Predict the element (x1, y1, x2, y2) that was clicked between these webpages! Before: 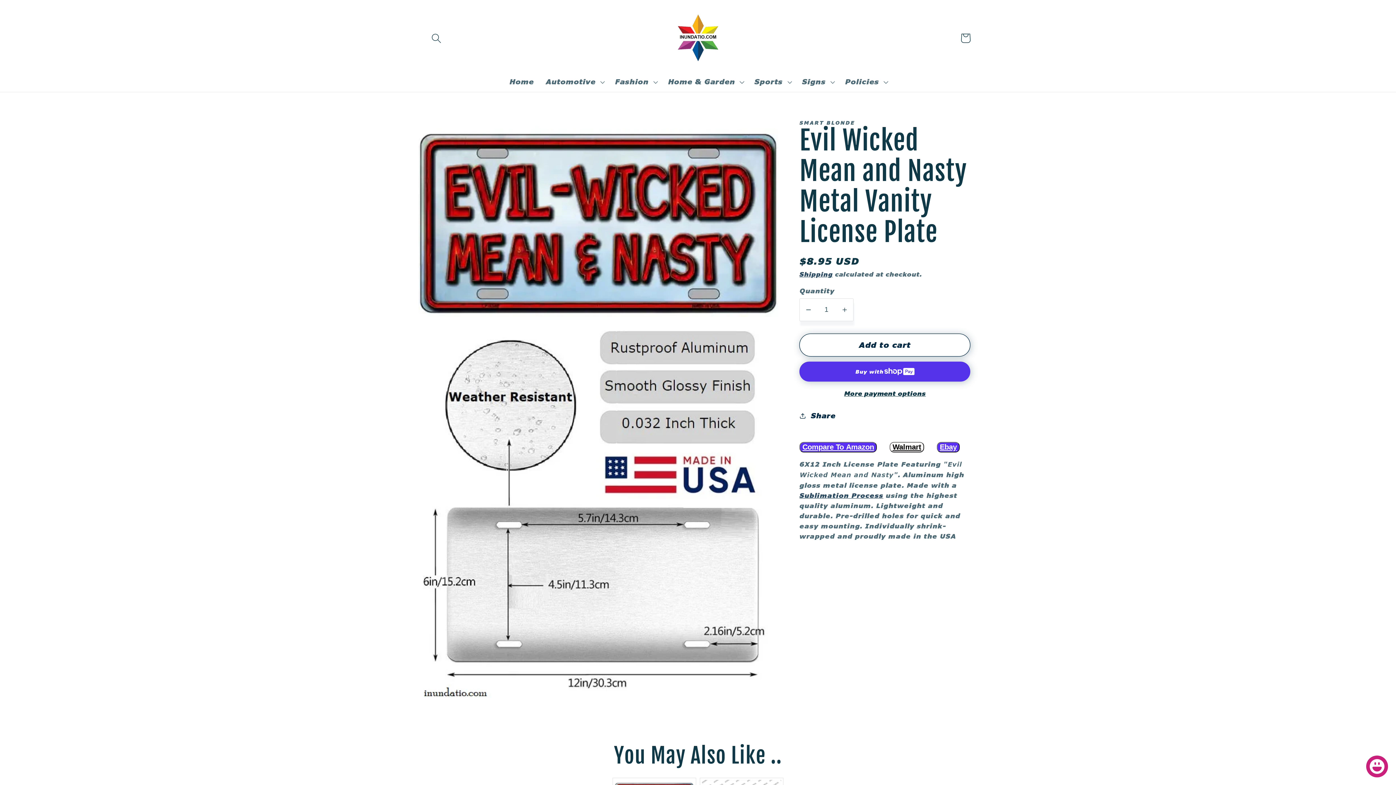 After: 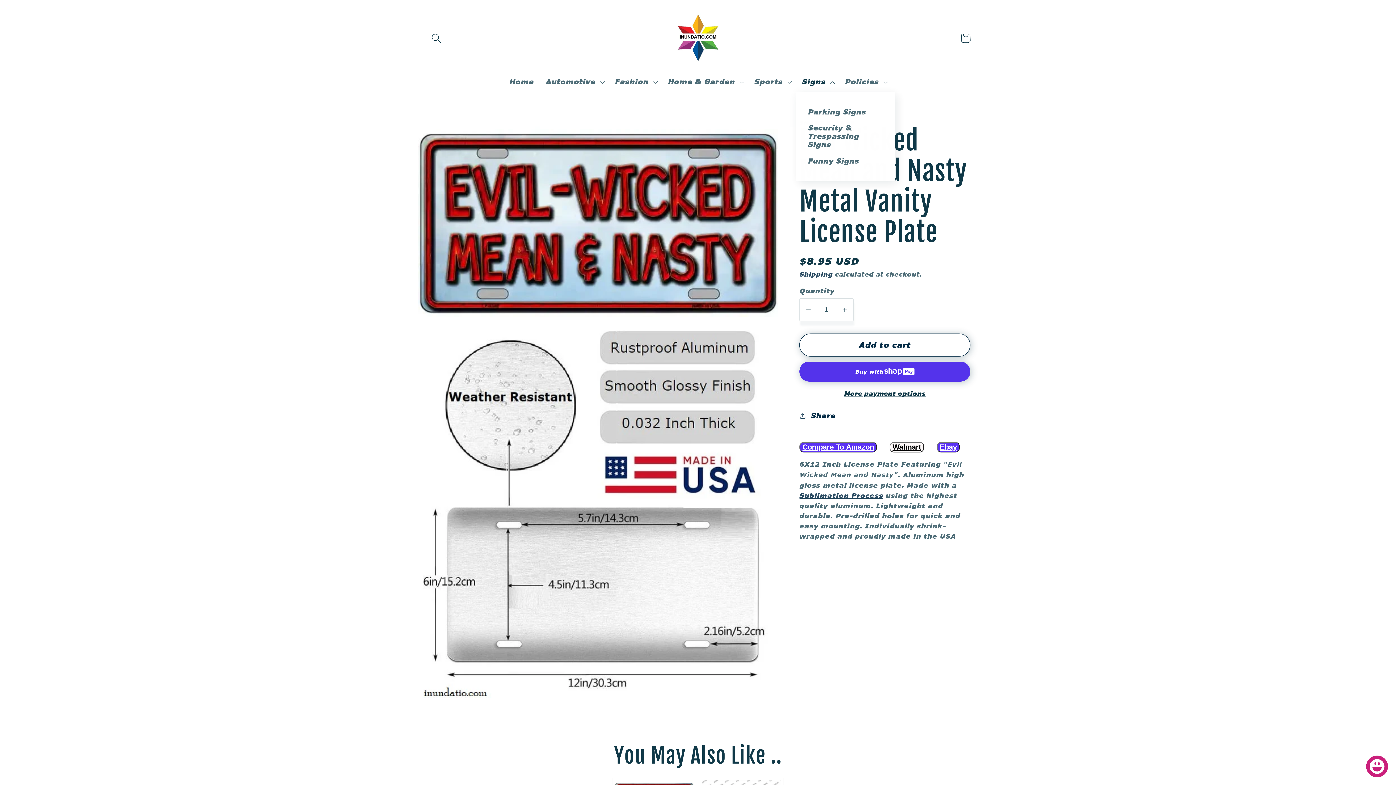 Action: label: Signs bbox: (796, 71, 839, 92)